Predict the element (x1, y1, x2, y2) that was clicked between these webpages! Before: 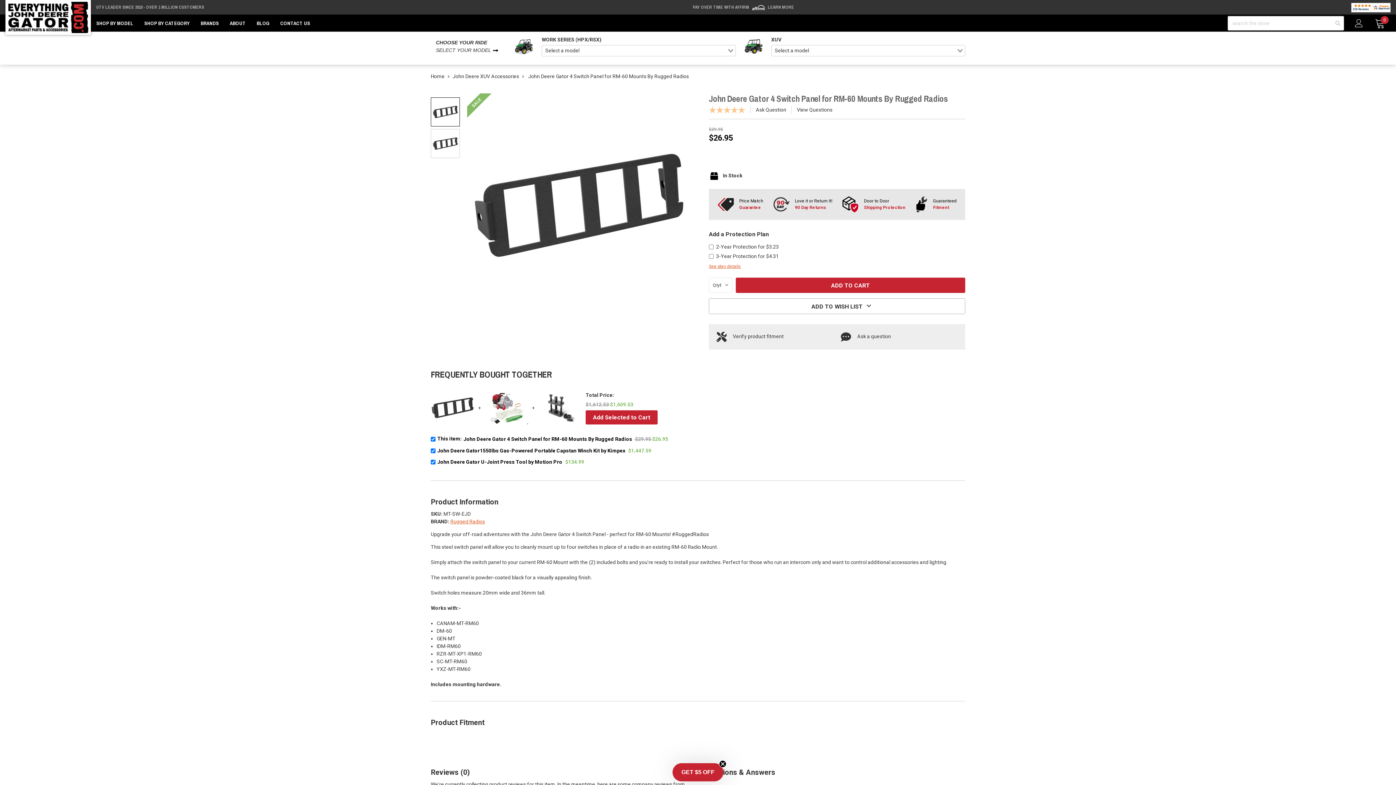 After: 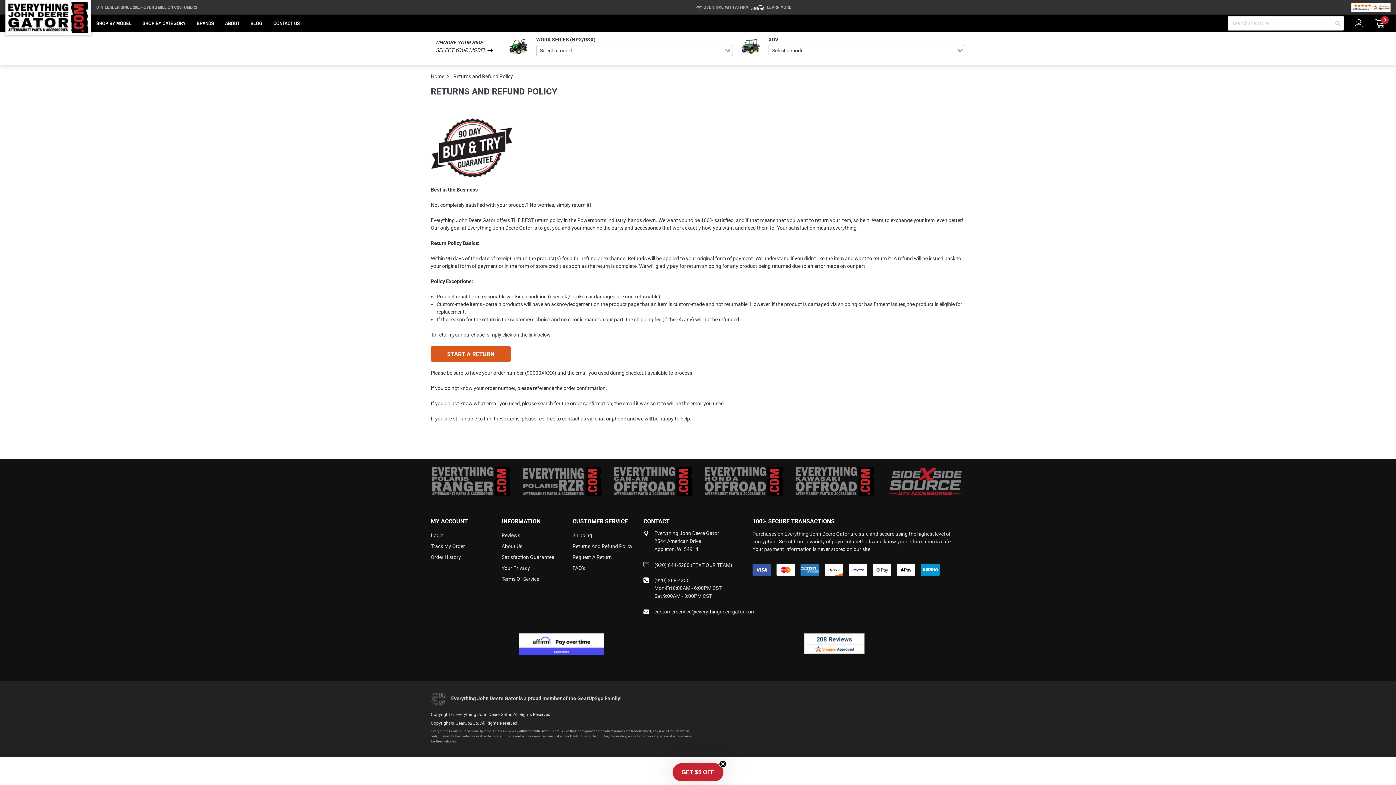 Action: bbox: (773, 196, 832, 212) label: Love it or Return It!
90 Day Returns